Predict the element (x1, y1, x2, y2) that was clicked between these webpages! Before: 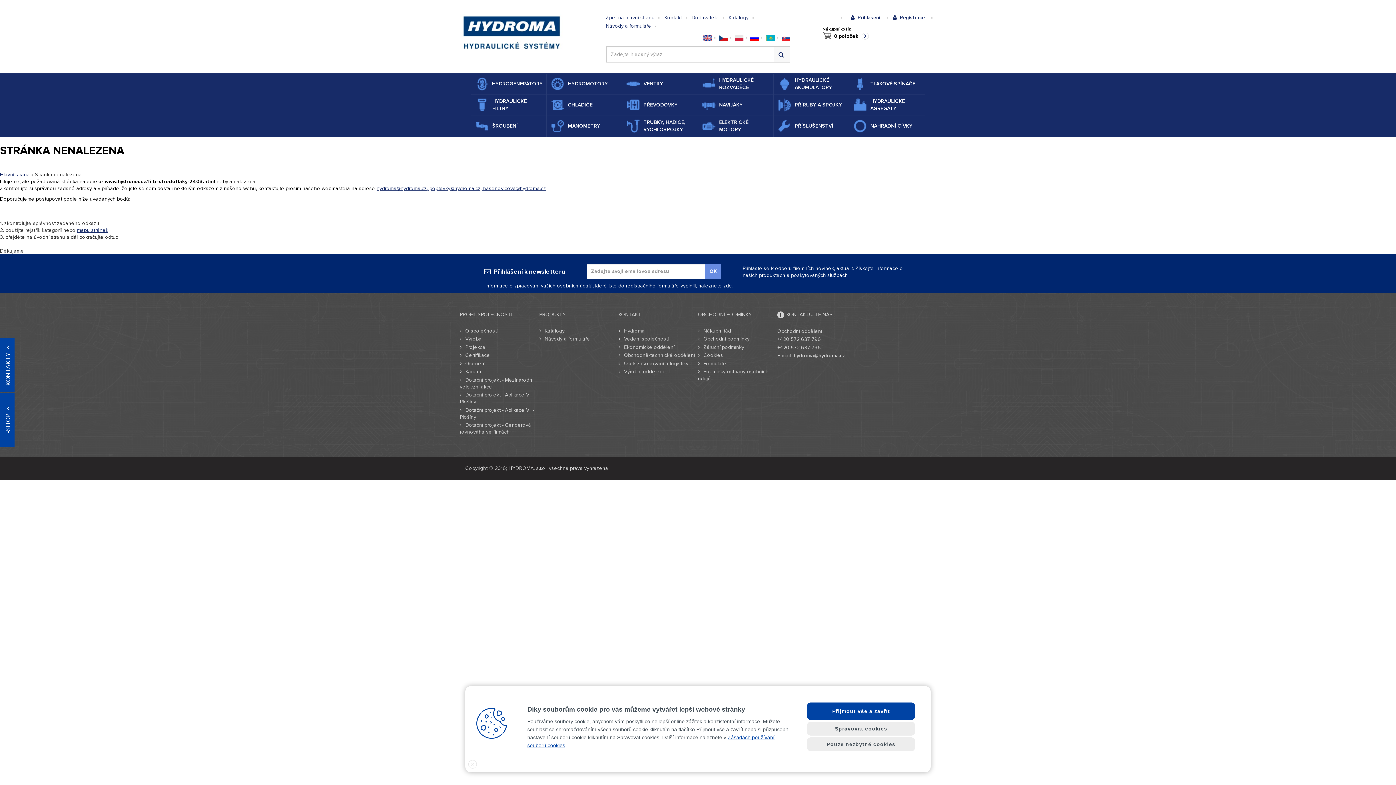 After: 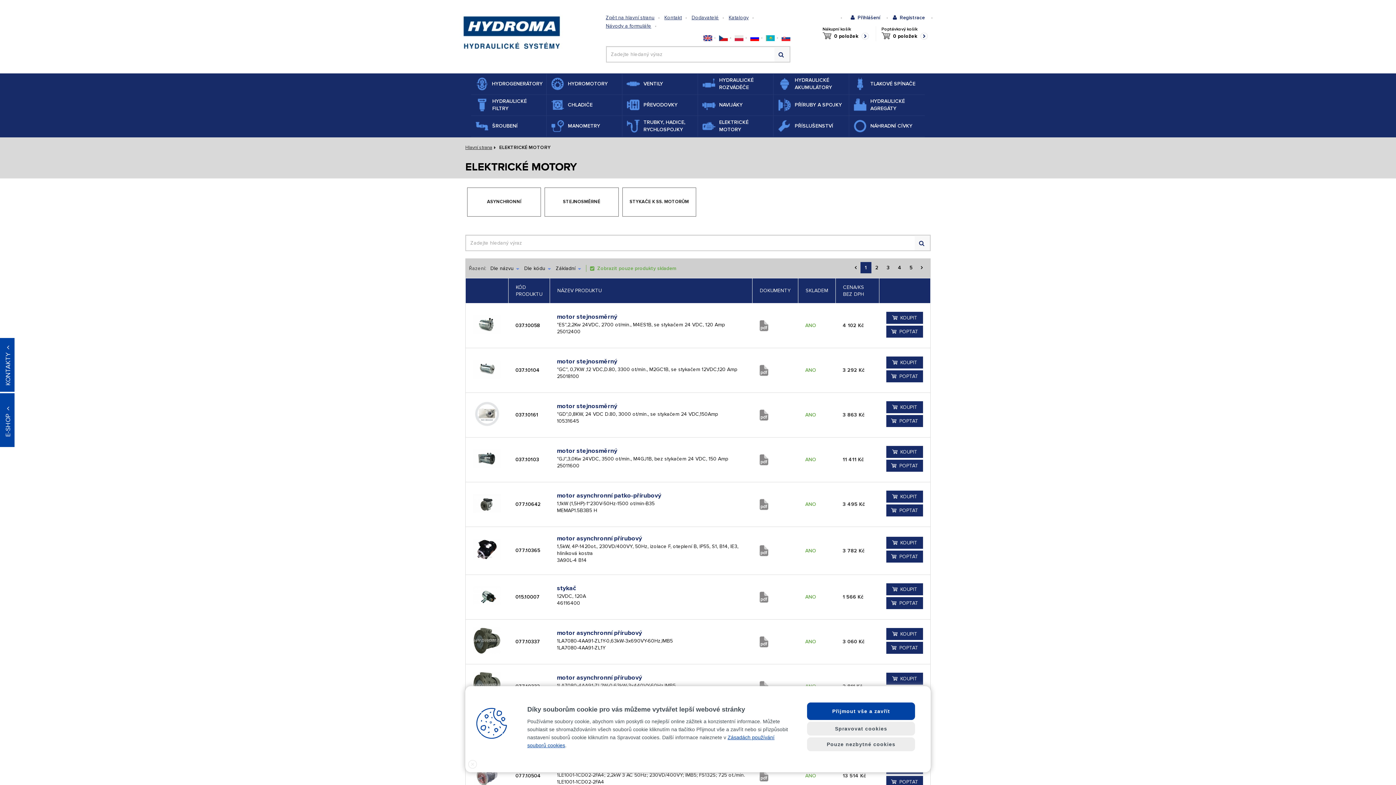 Action: bbox: (698, 115, 773, 136) label: ELEKTRICKÉ MOTORY